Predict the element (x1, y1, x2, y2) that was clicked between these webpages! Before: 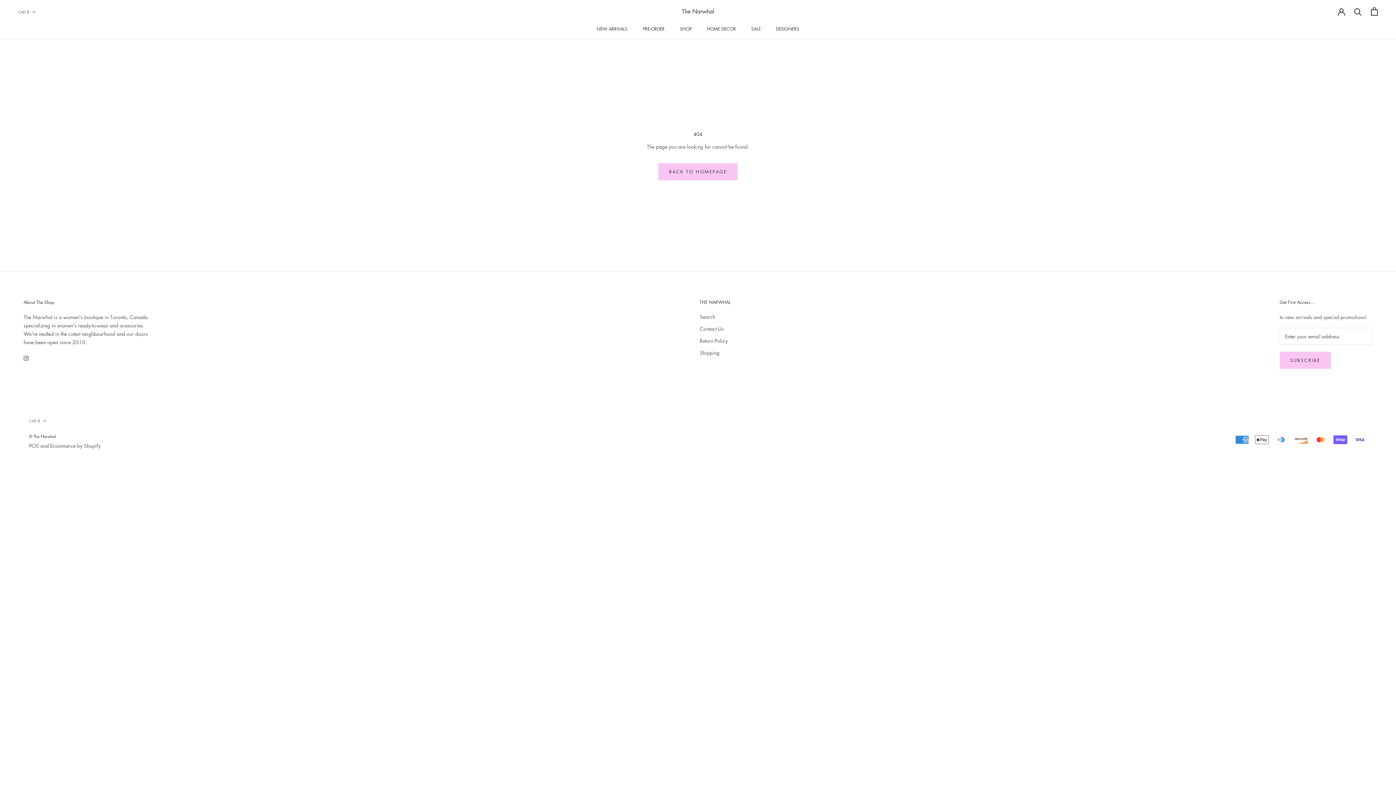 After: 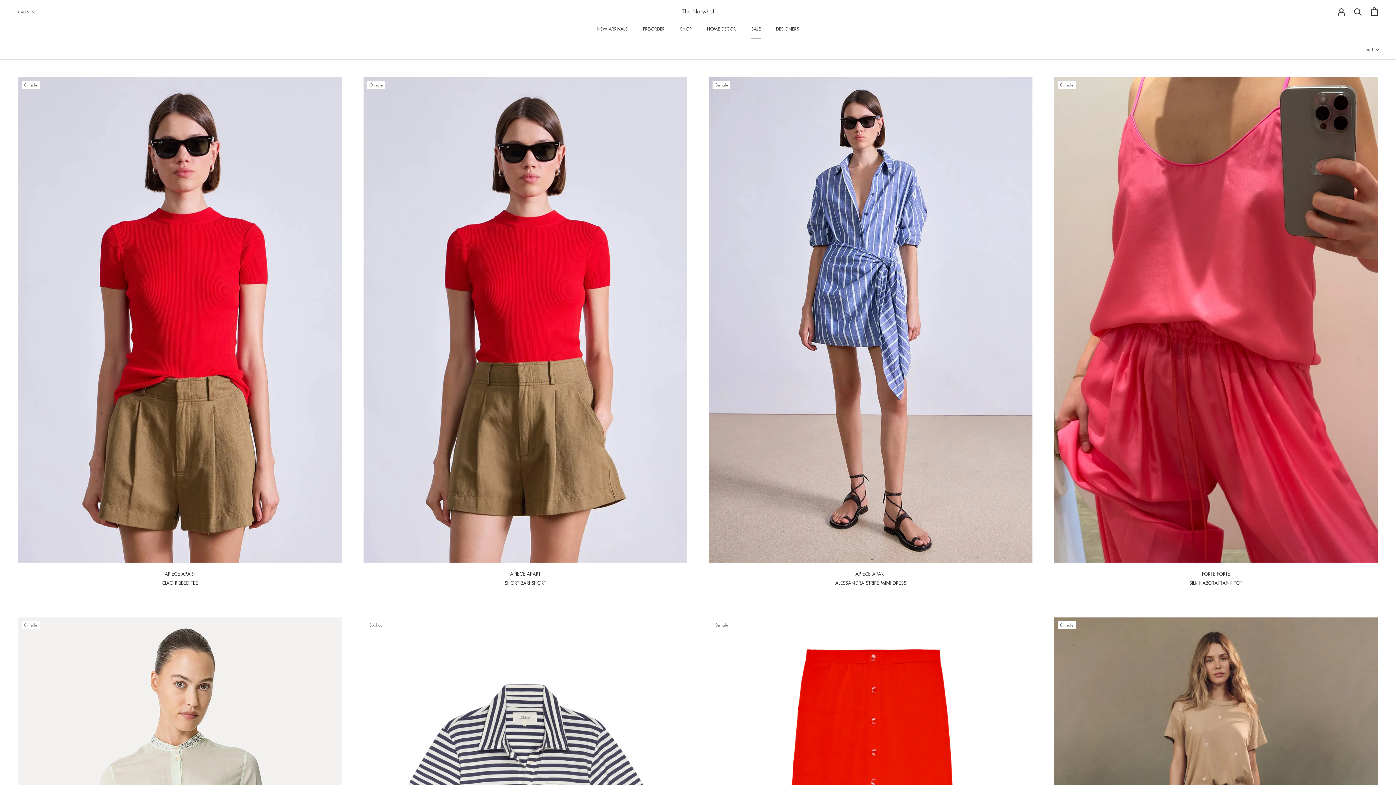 Action: bbox: (751, 25, 760, 32) label: SALE
SALE